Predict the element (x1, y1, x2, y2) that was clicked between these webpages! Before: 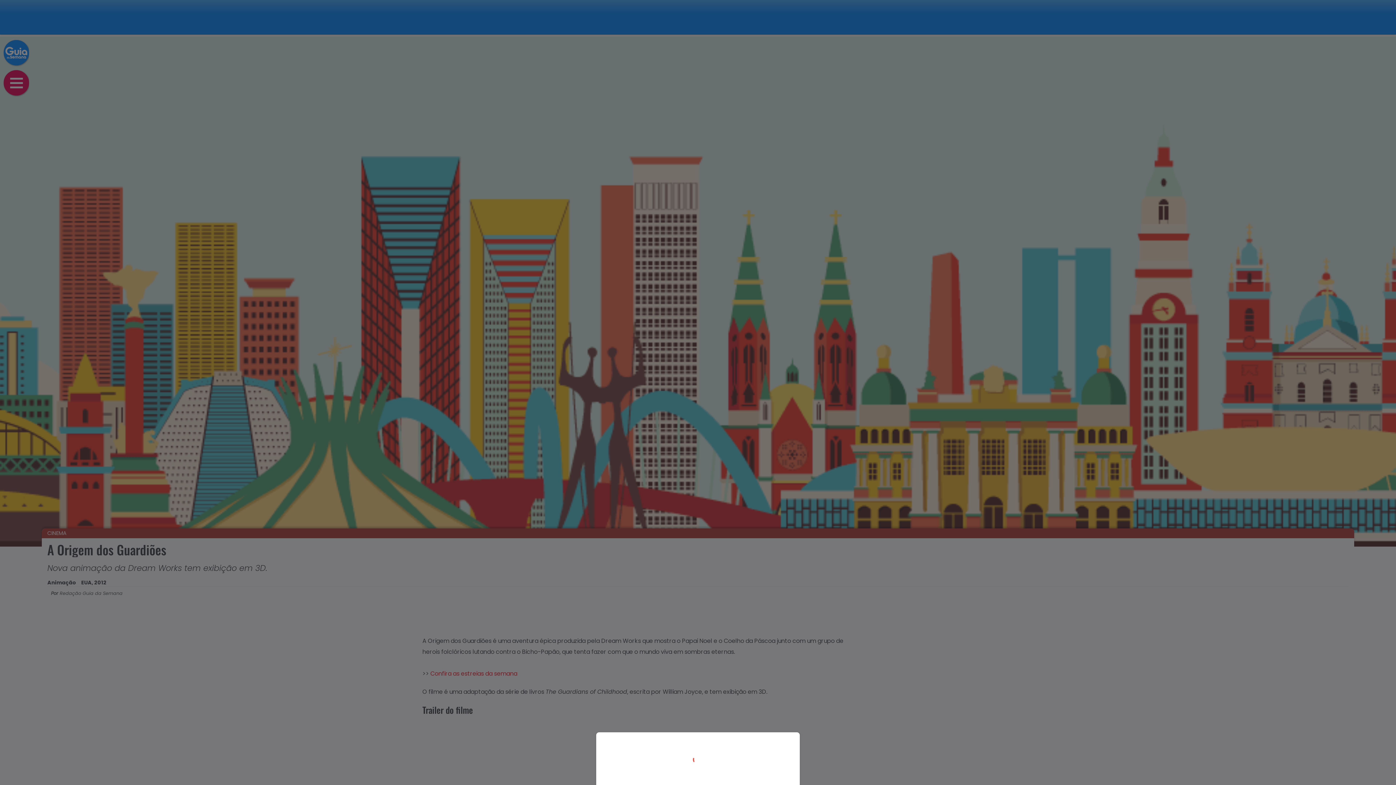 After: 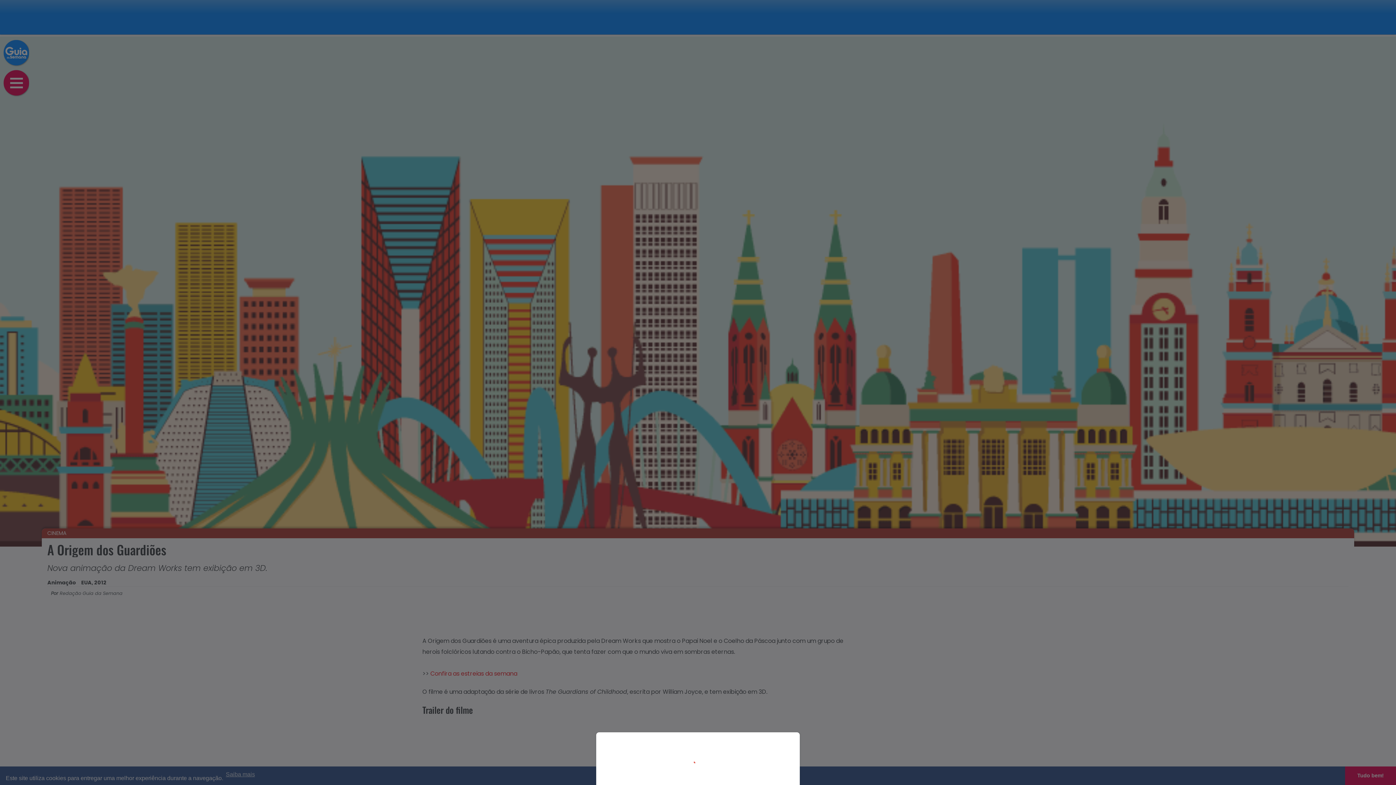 Action: bbox: (0, 0, 1396, 785)